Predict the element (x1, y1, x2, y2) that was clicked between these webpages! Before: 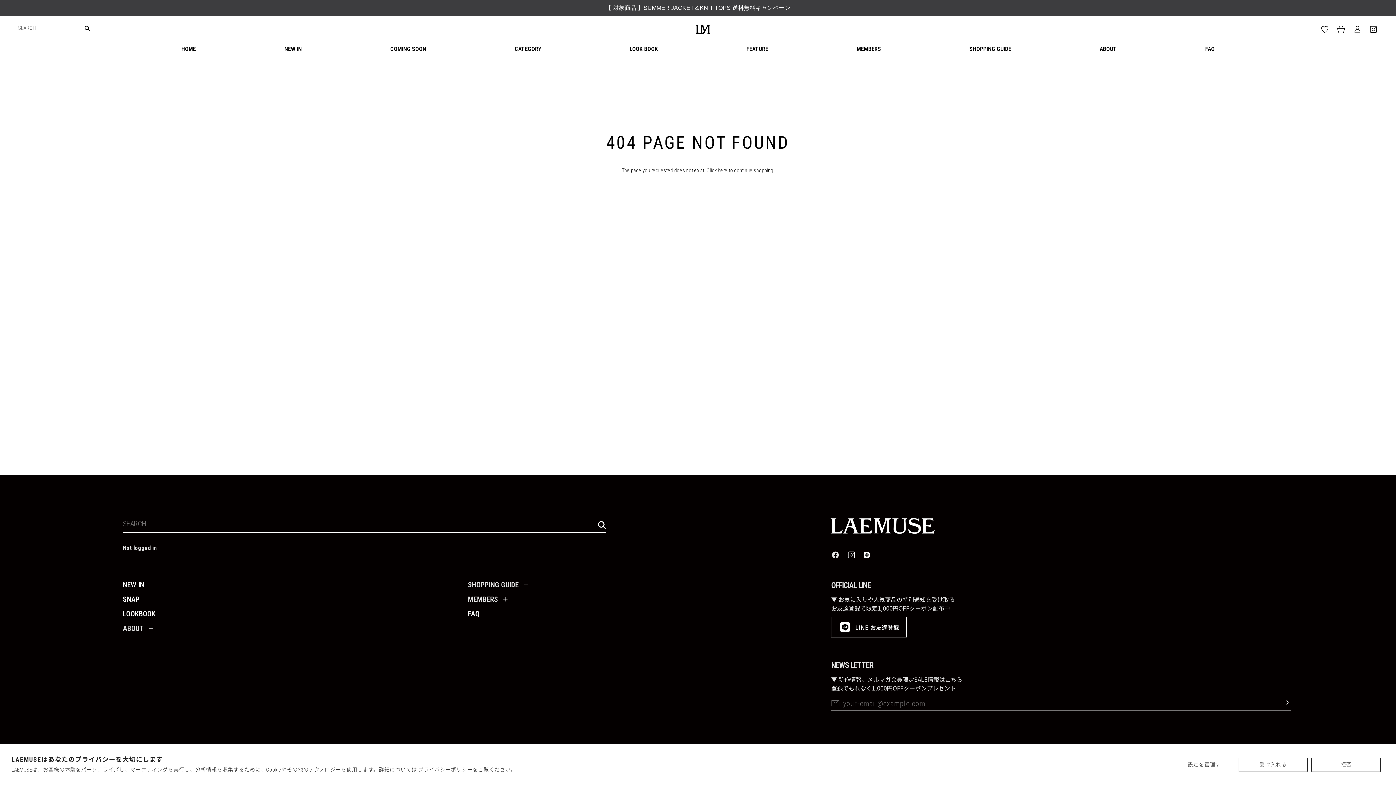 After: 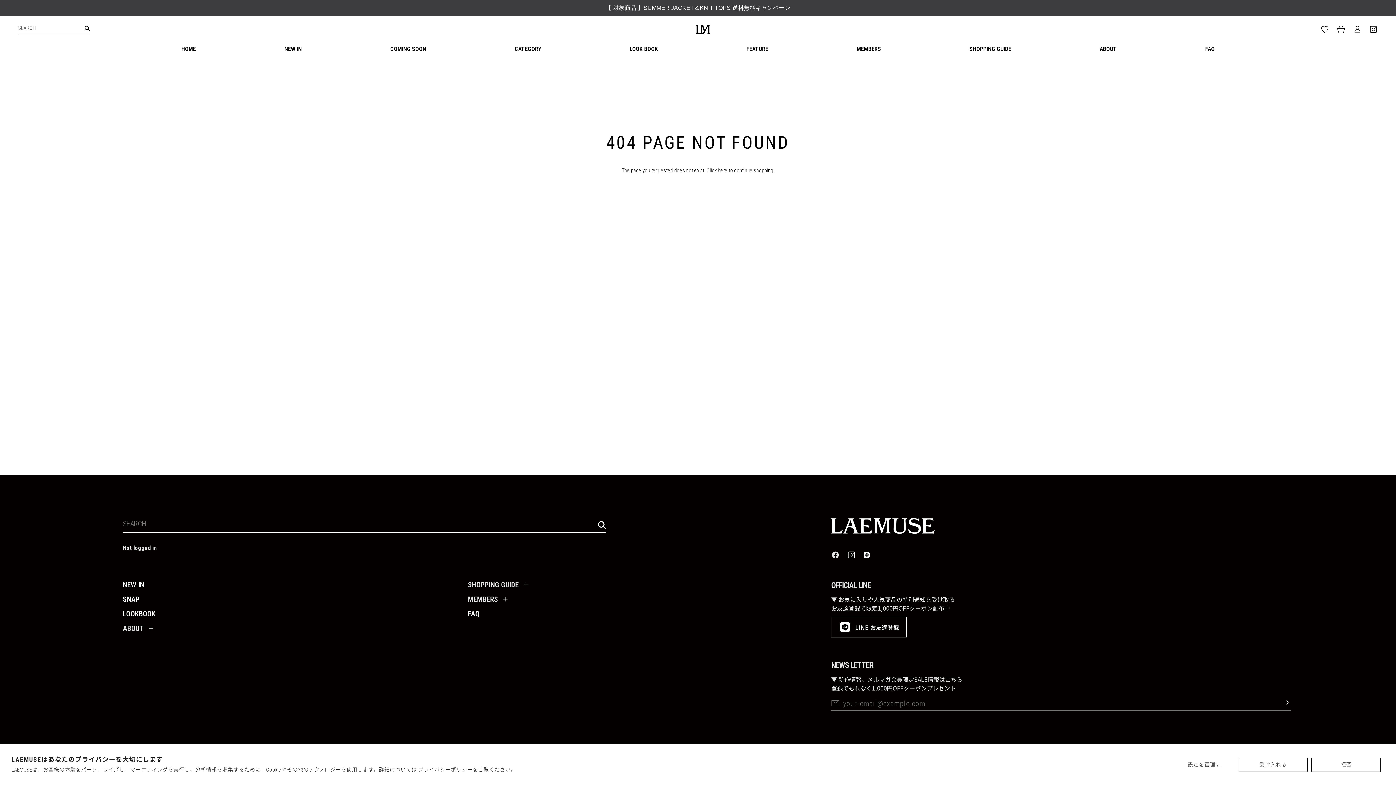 Action: bbox: (418, 767, 516, 773) label: プライバシーポリシーをご覧ください。